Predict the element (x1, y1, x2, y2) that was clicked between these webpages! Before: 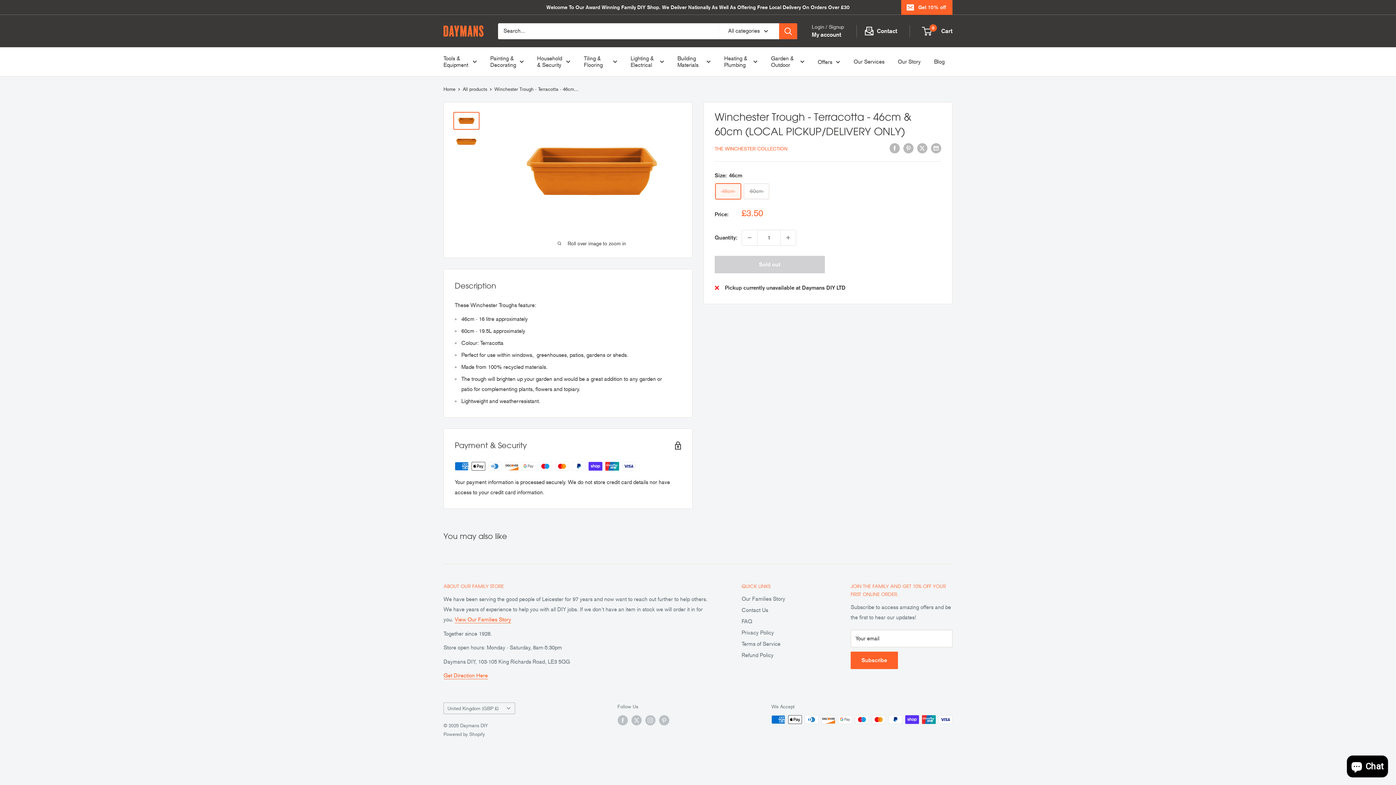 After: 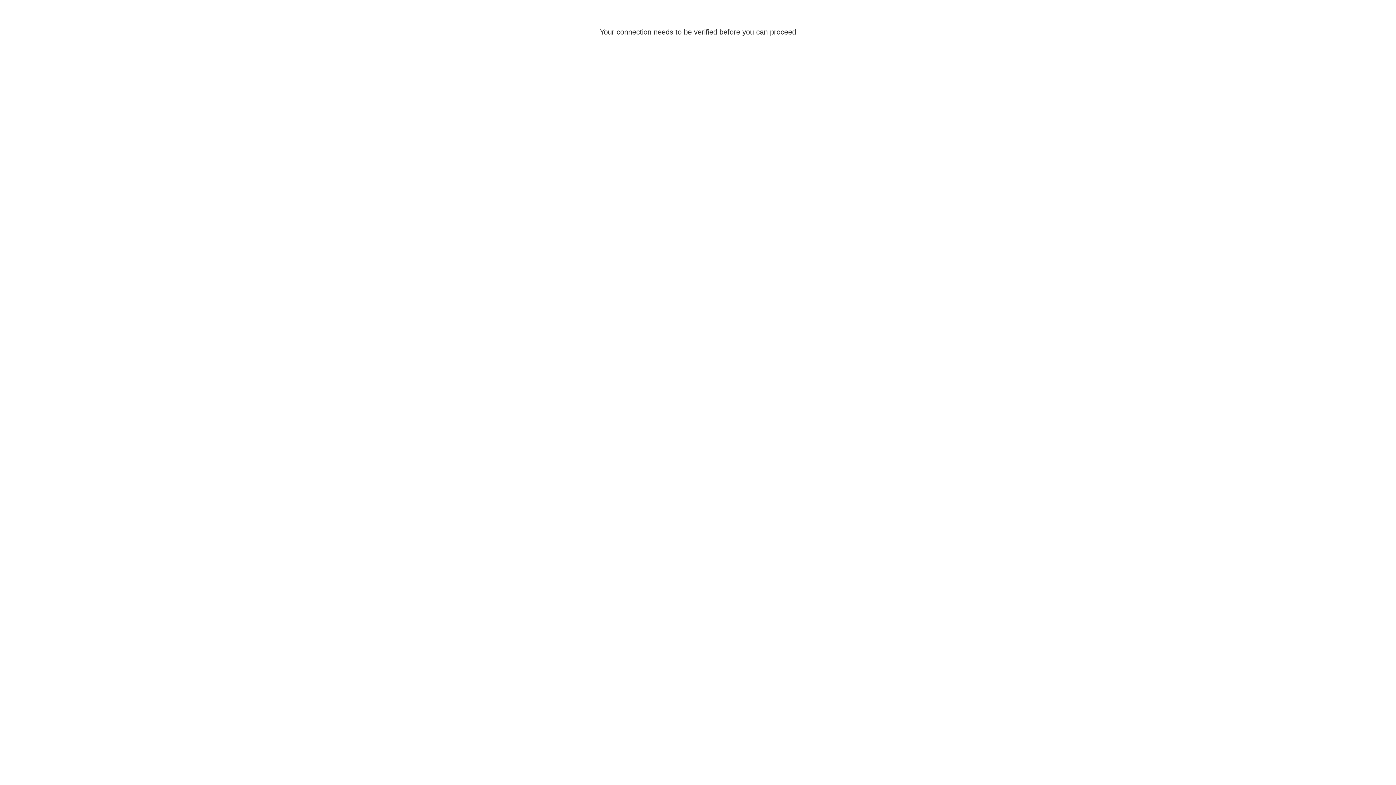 Action: bbox: (812, 29, 841, 40) label: My account